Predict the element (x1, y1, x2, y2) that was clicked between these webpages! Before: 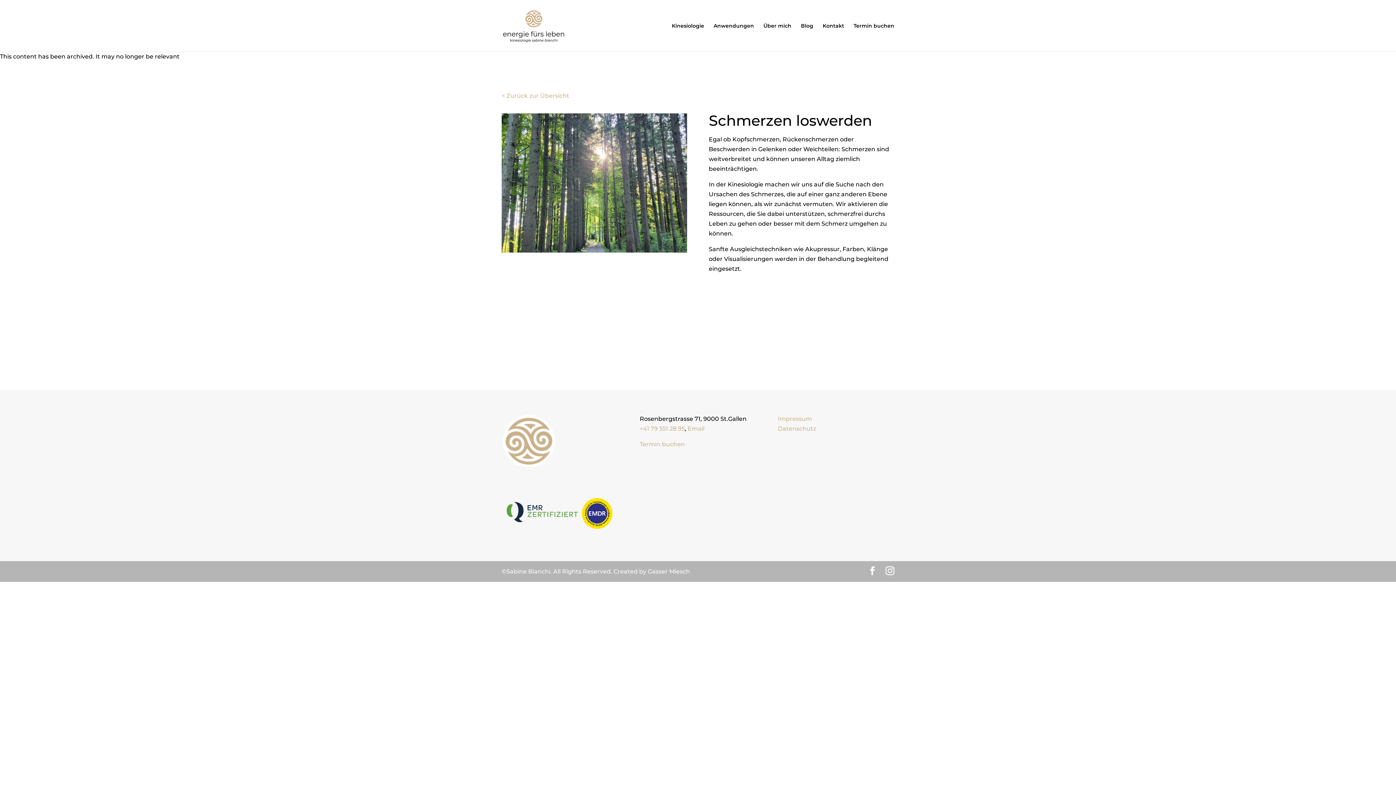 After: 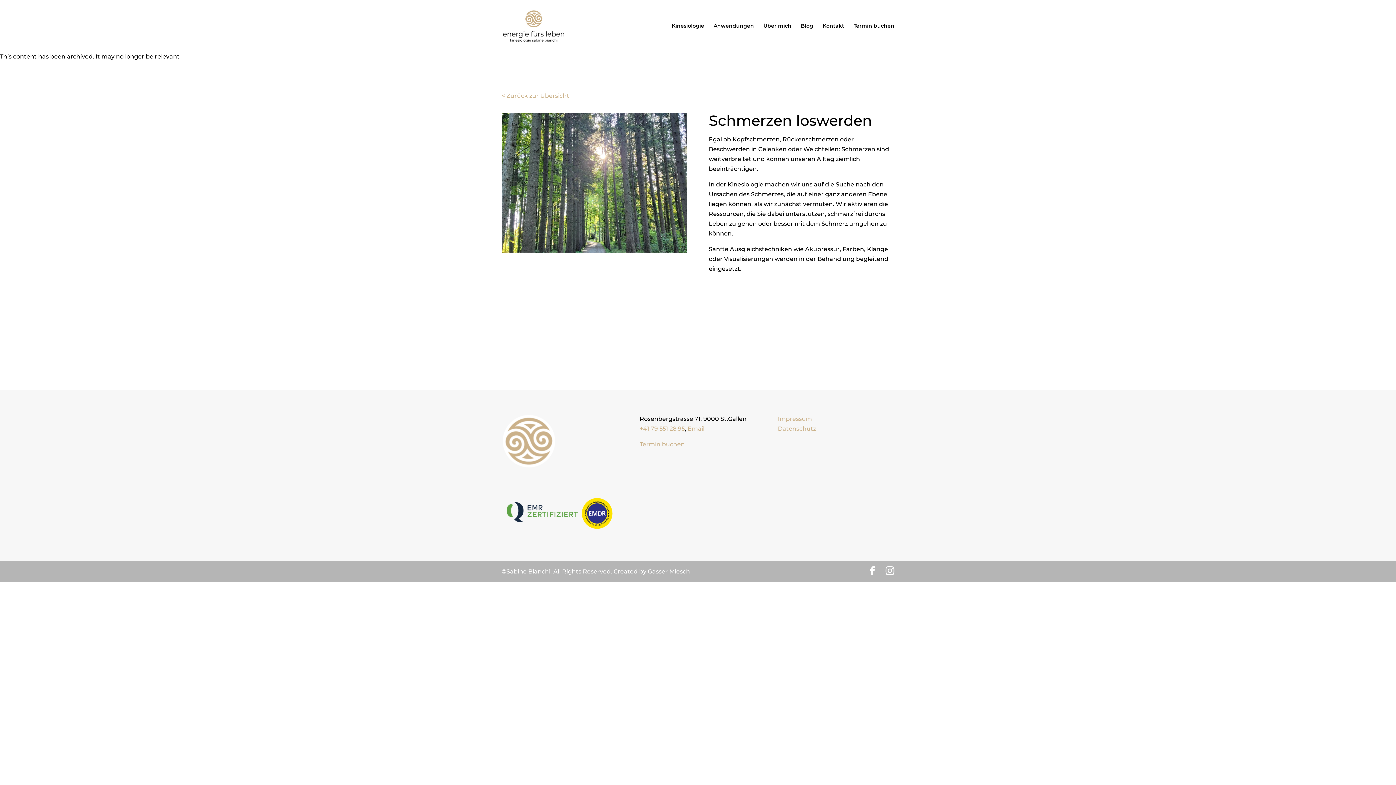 Action: label: Email bbox: (687, 425, 704, 432)